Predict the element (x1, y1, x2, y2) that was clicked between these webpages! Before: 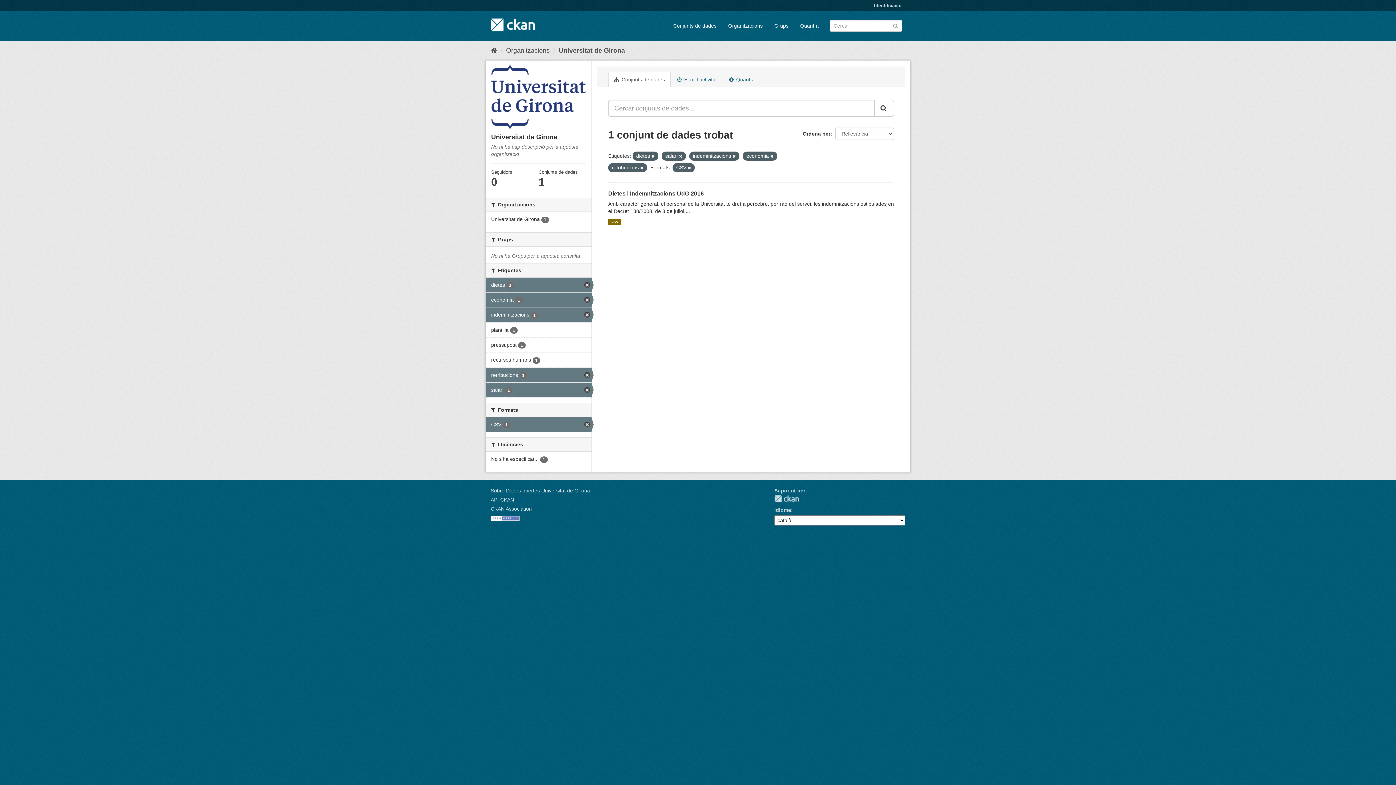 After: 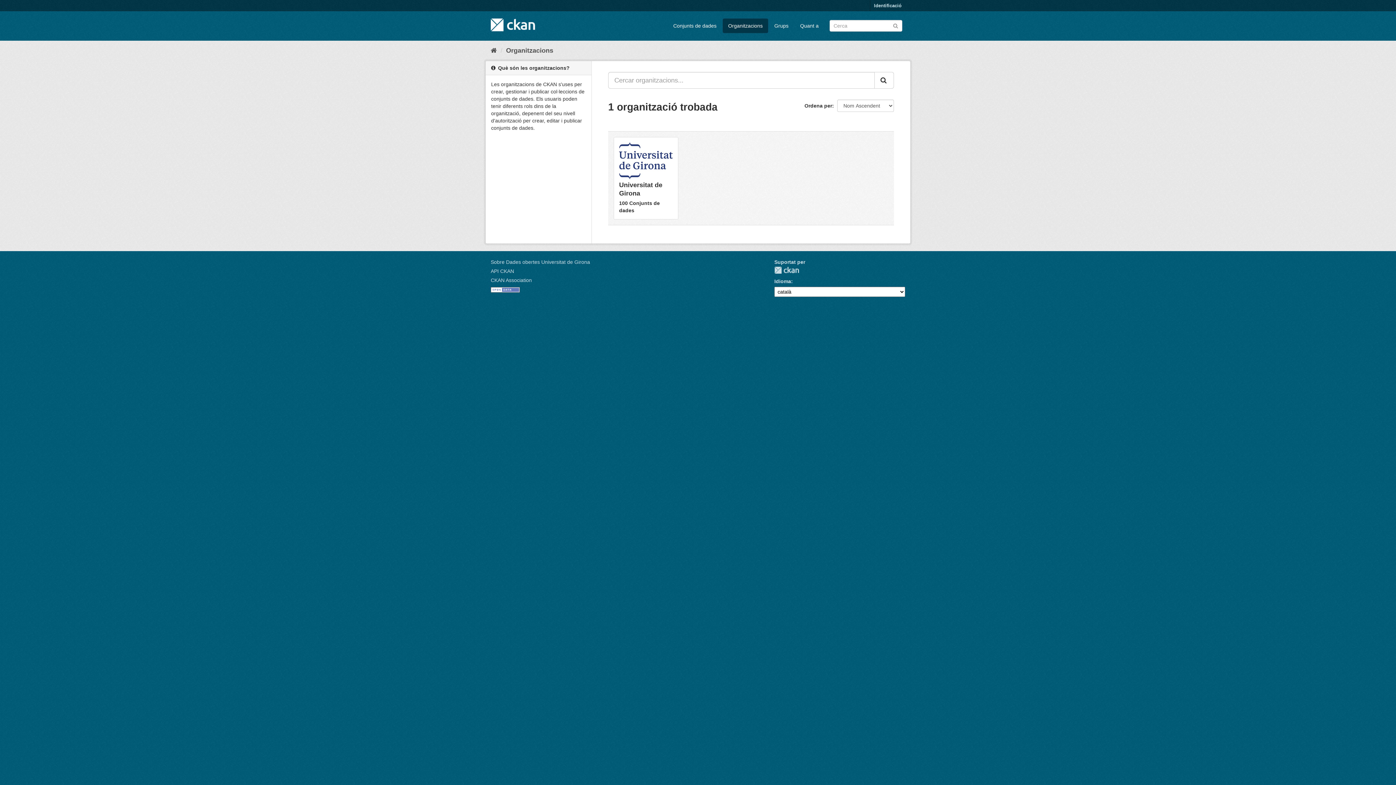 Action: bbox: (506, 46, 549, 54) label: Organitzacions